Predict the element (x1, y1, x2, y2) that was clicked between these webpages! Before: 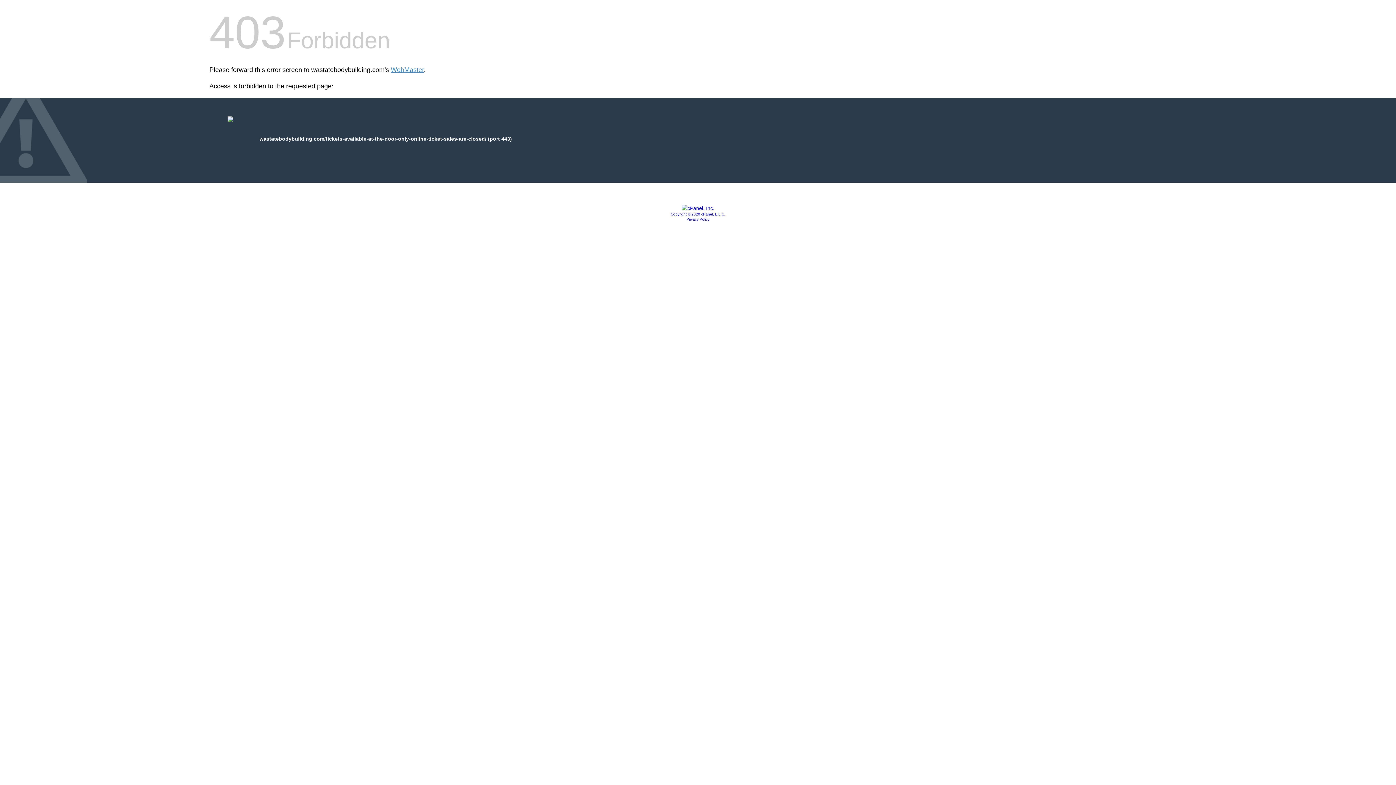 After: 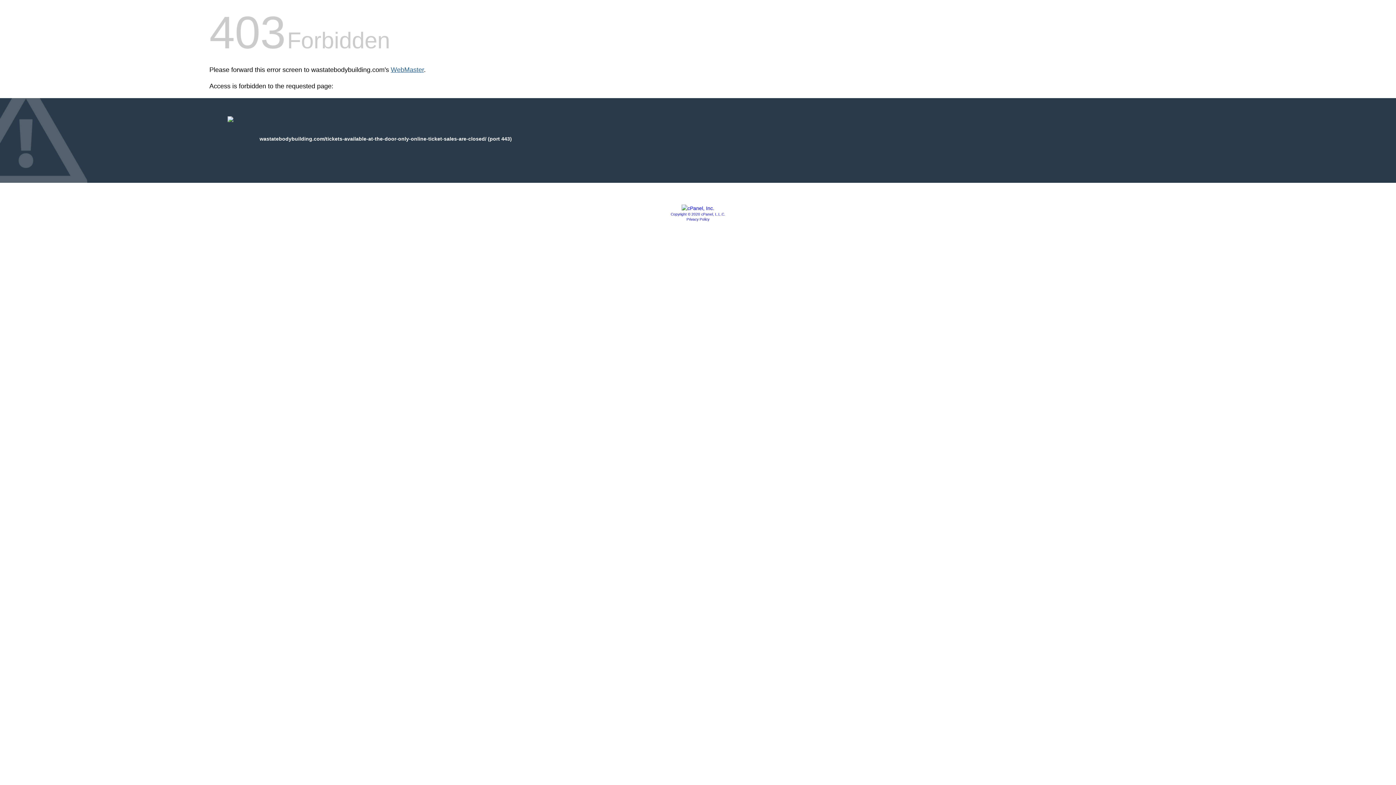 Action: label: WebMaster bbox: (390, 66, 424, 73)